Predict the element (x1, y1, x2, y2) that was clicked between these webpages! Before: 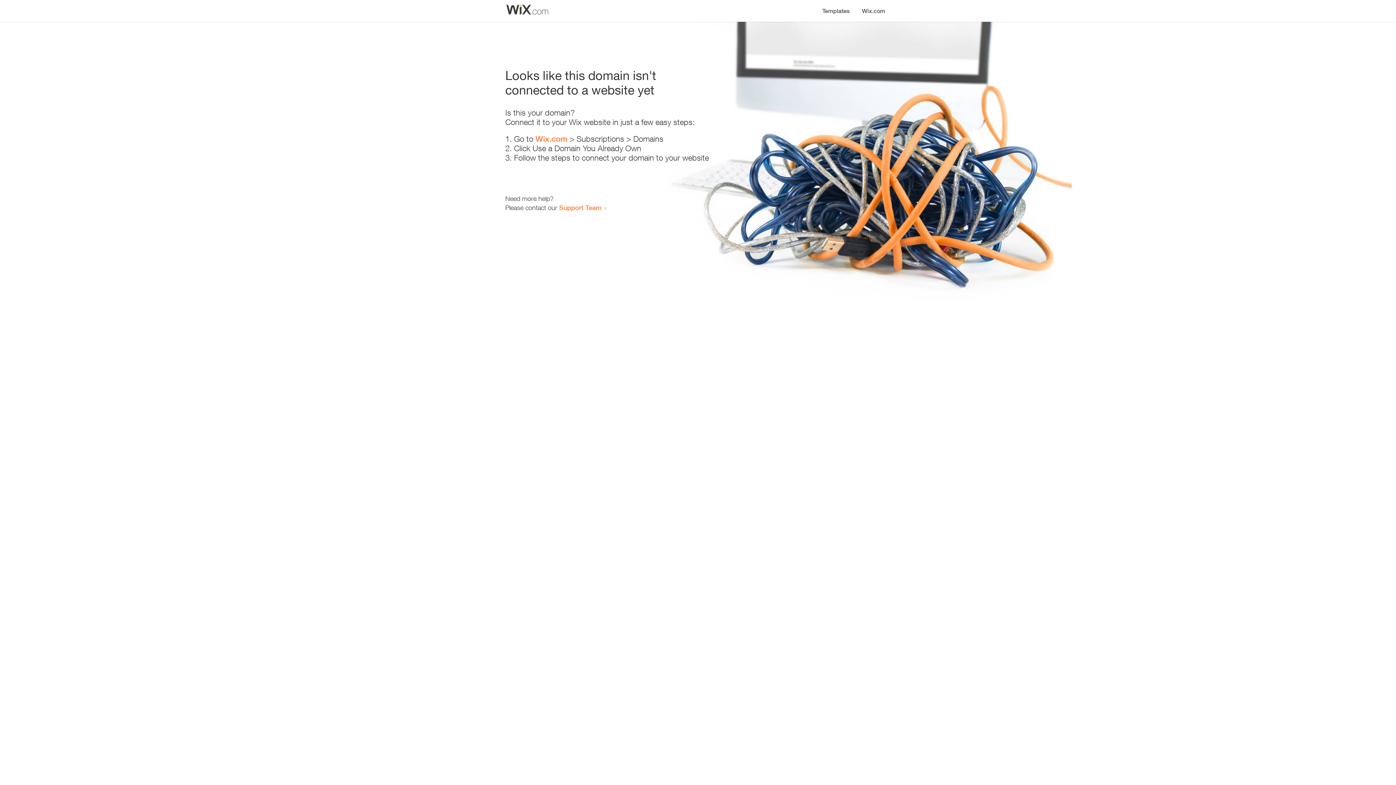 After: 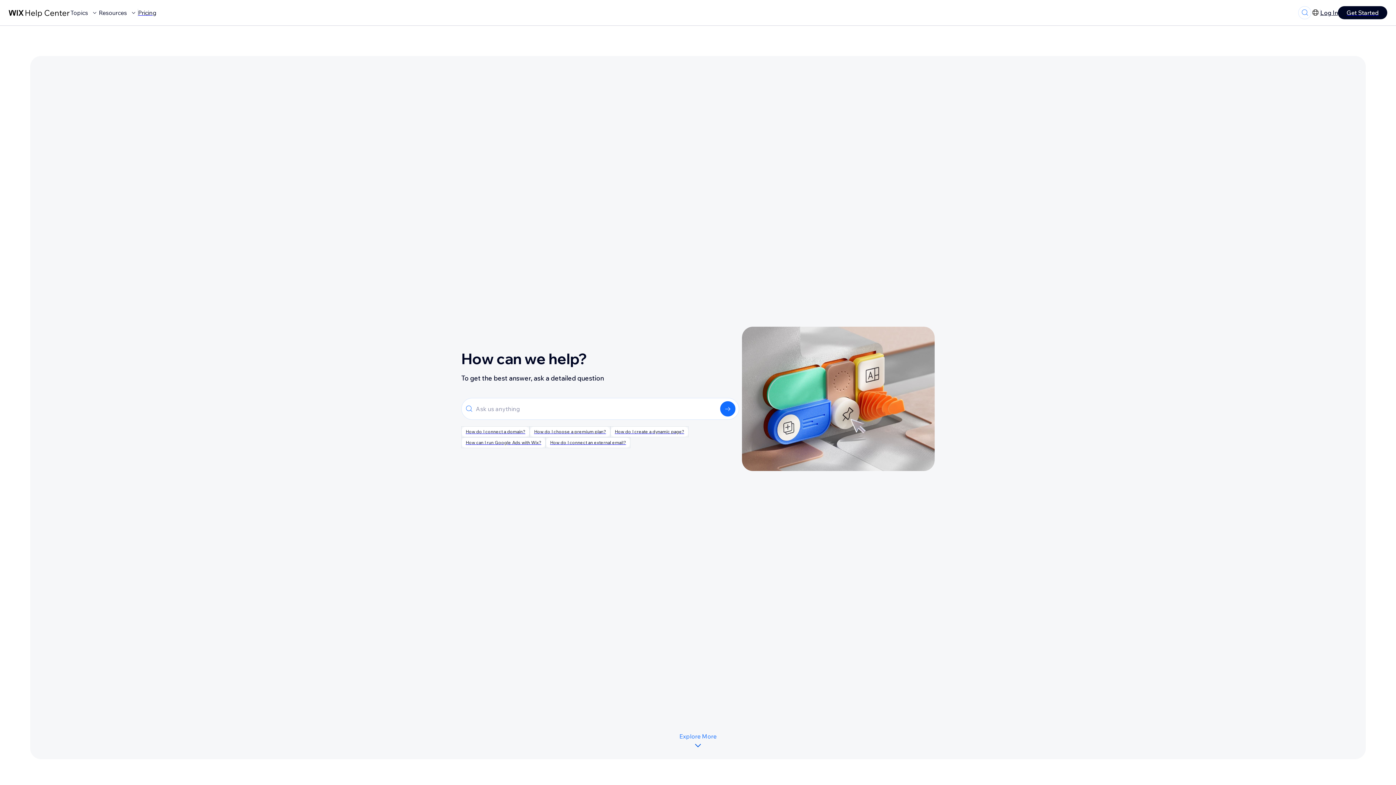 Action: label: Support Team bbox: (559, 203, 601, 211)